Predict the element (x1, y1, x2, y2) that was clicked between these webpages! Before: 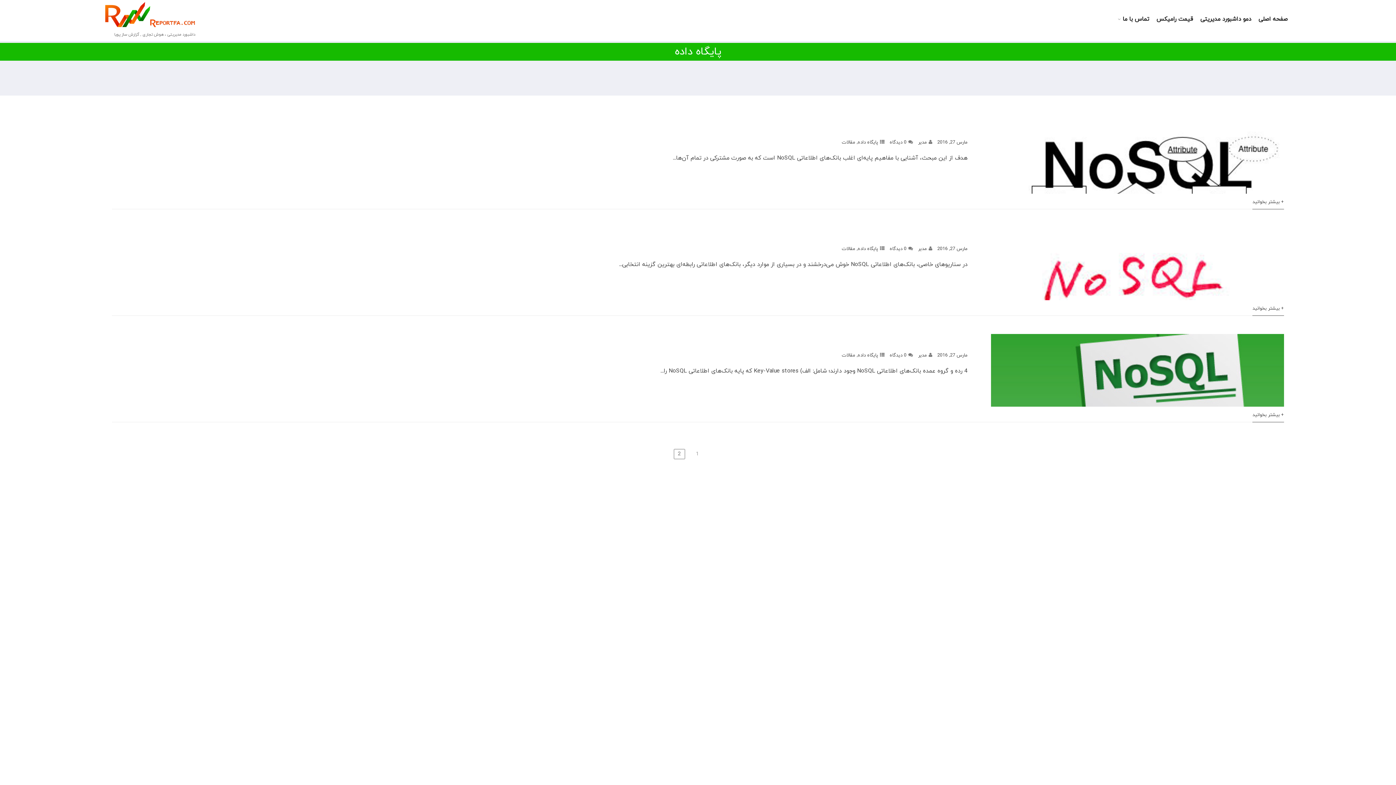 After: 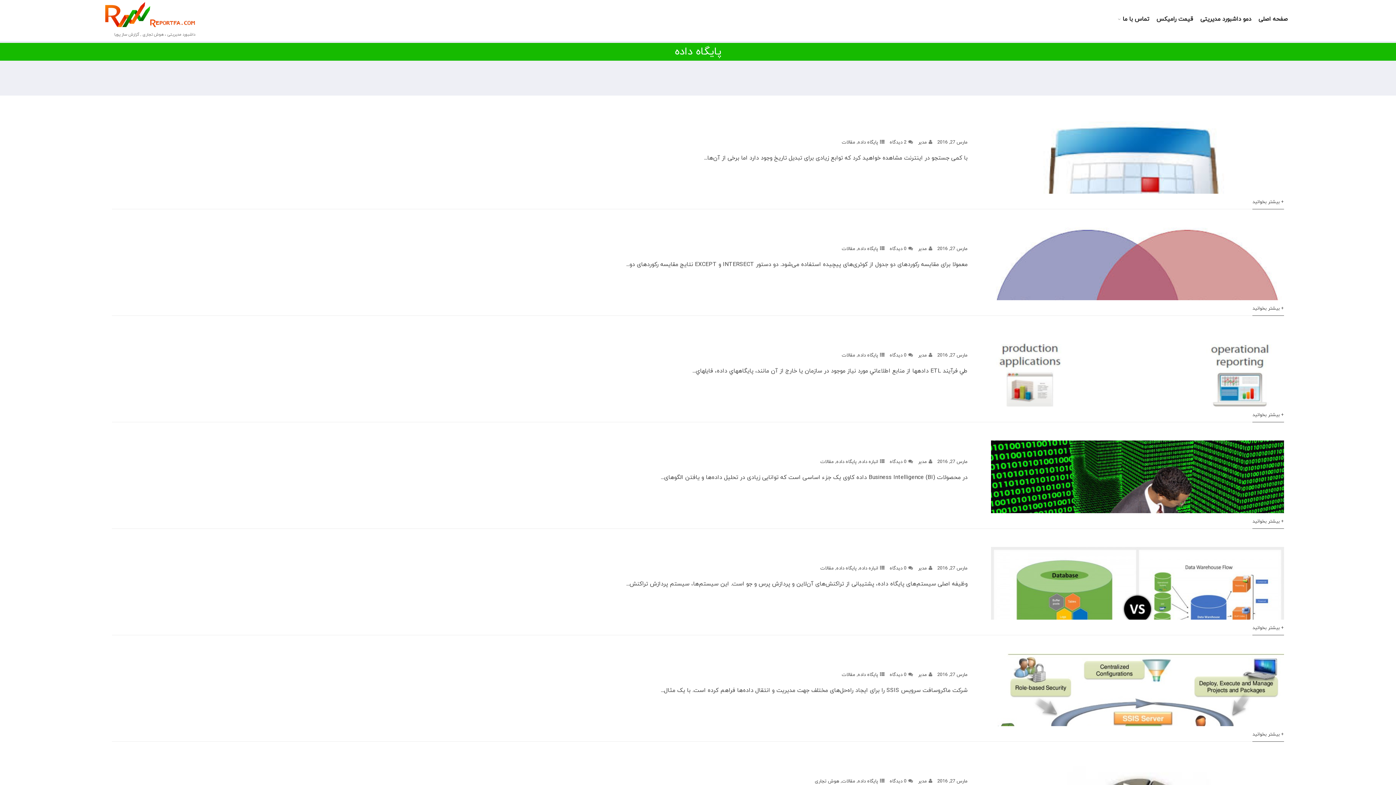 Action: bbox: (692, 449, 702, 458) label: 1